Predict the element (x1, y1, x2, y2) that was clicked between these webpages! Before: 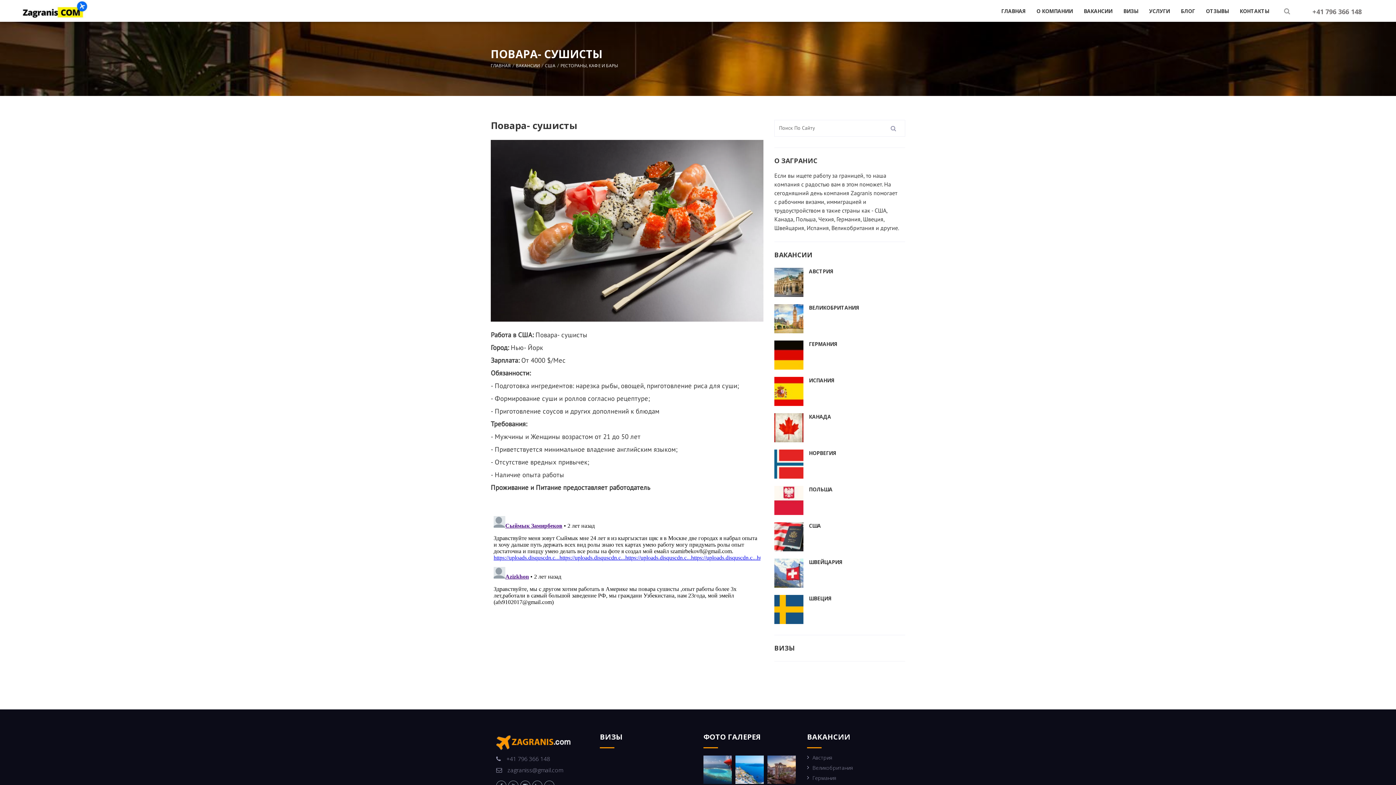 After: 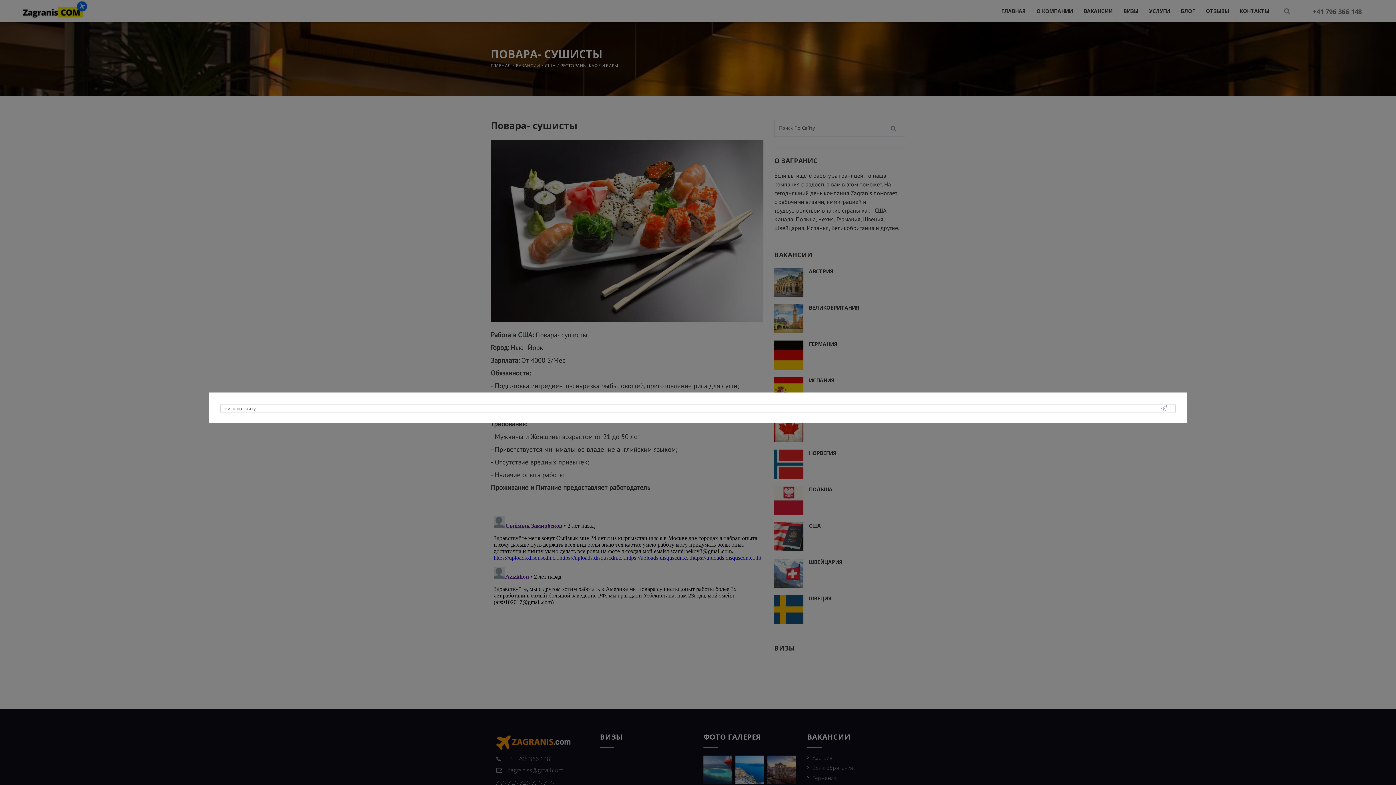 Action: bbox: (1280, 3, 1294, 18)